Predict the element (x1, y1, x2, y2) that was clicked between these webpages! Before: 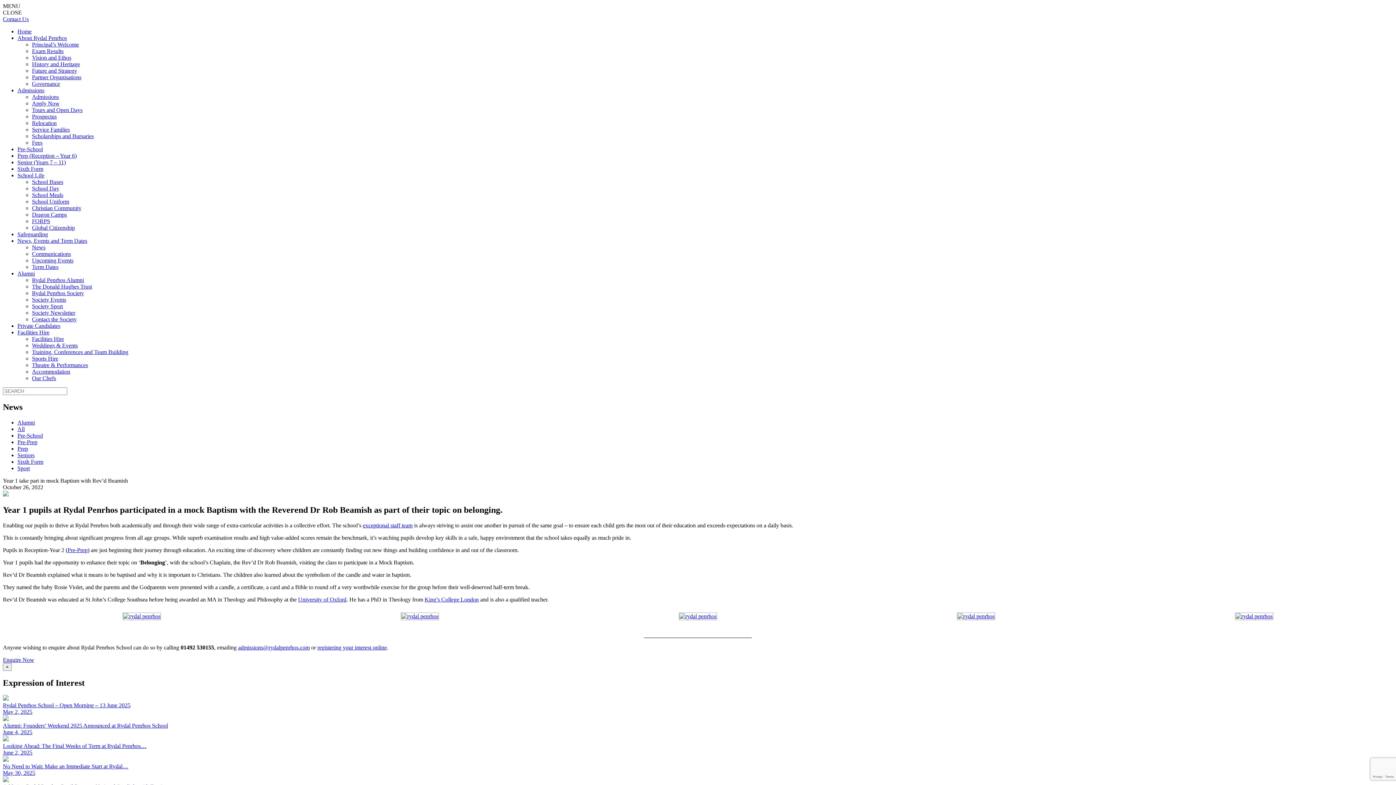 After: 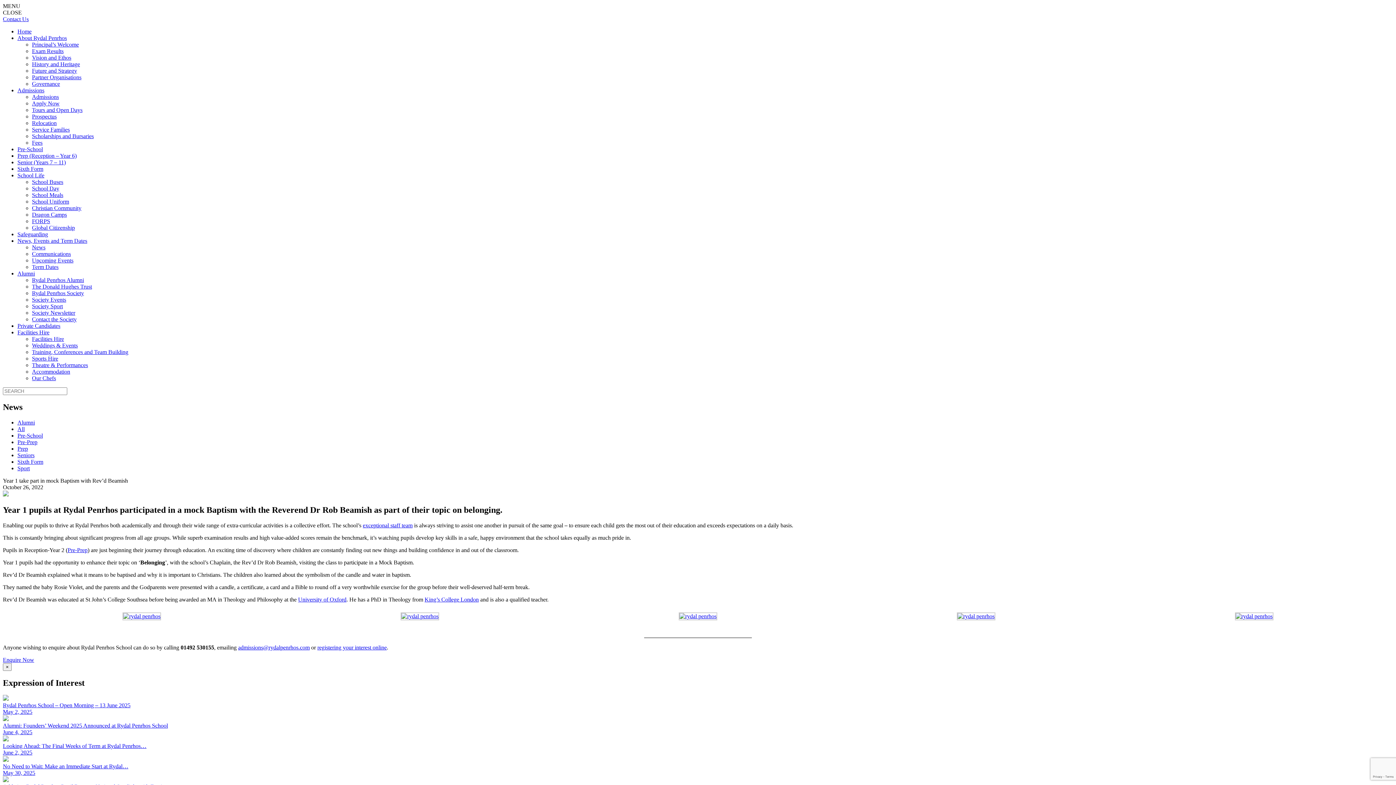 Action: label: Enquire Now bbox: (2, 656, 1393, 663)